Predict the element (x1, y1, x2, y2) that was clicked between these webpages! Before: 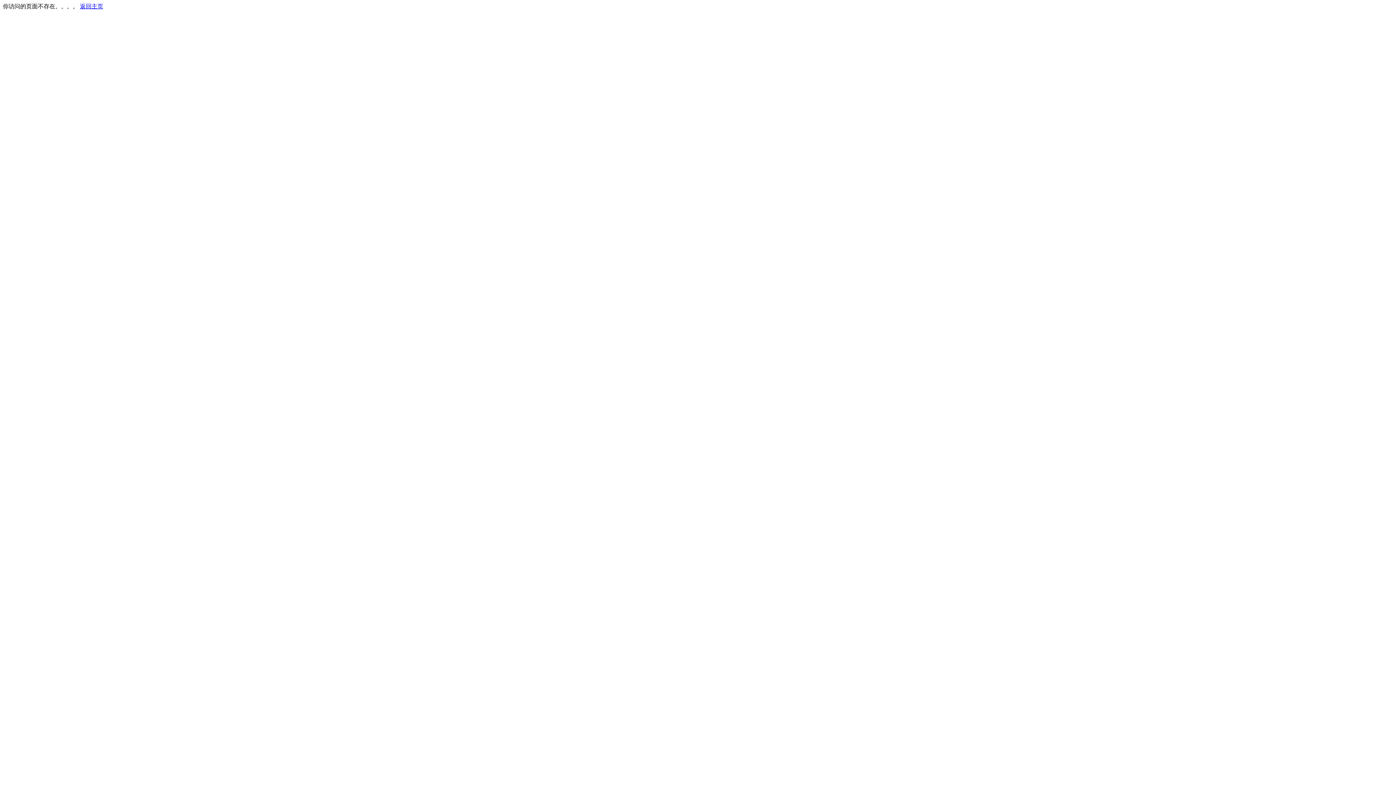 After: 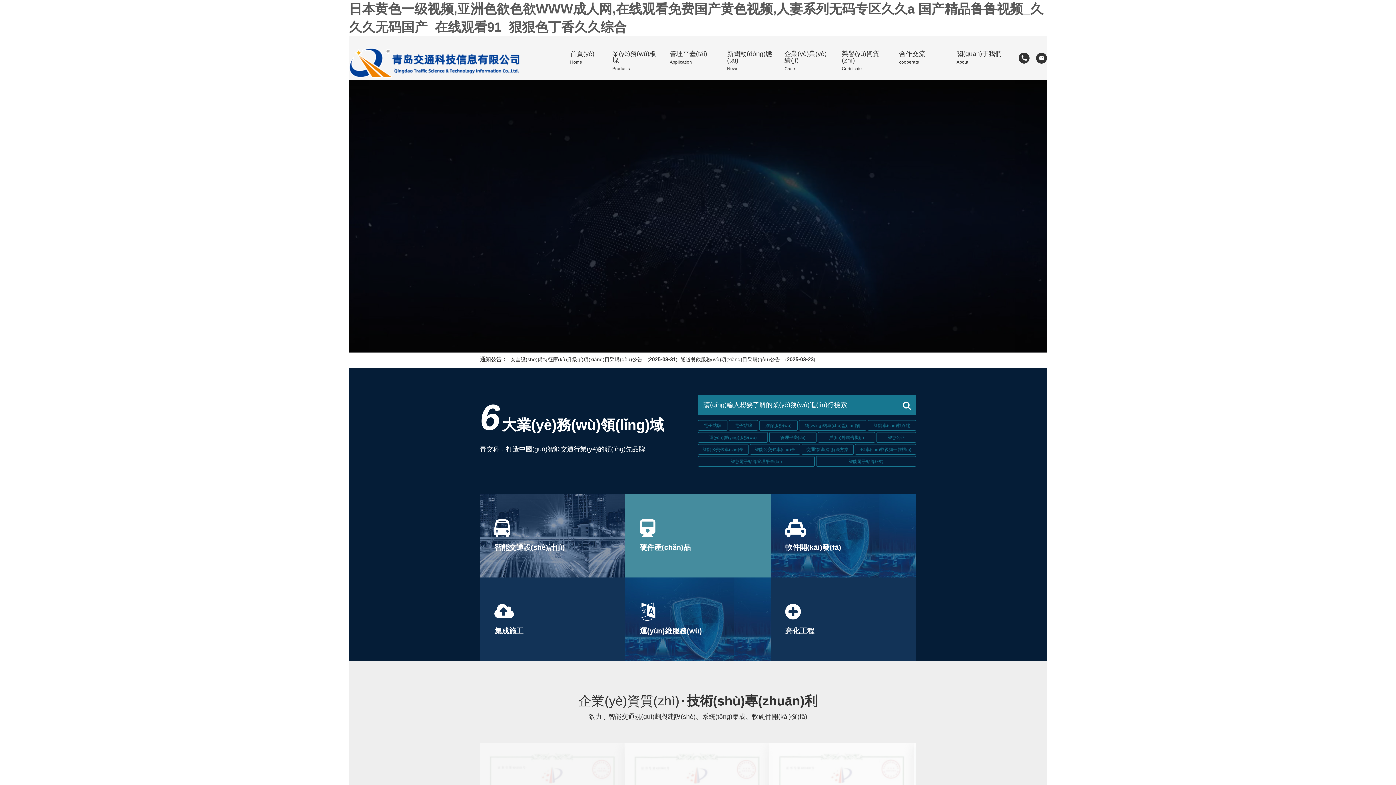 Action: label: 返回主页 bbox: (80, 3, 103, 9)